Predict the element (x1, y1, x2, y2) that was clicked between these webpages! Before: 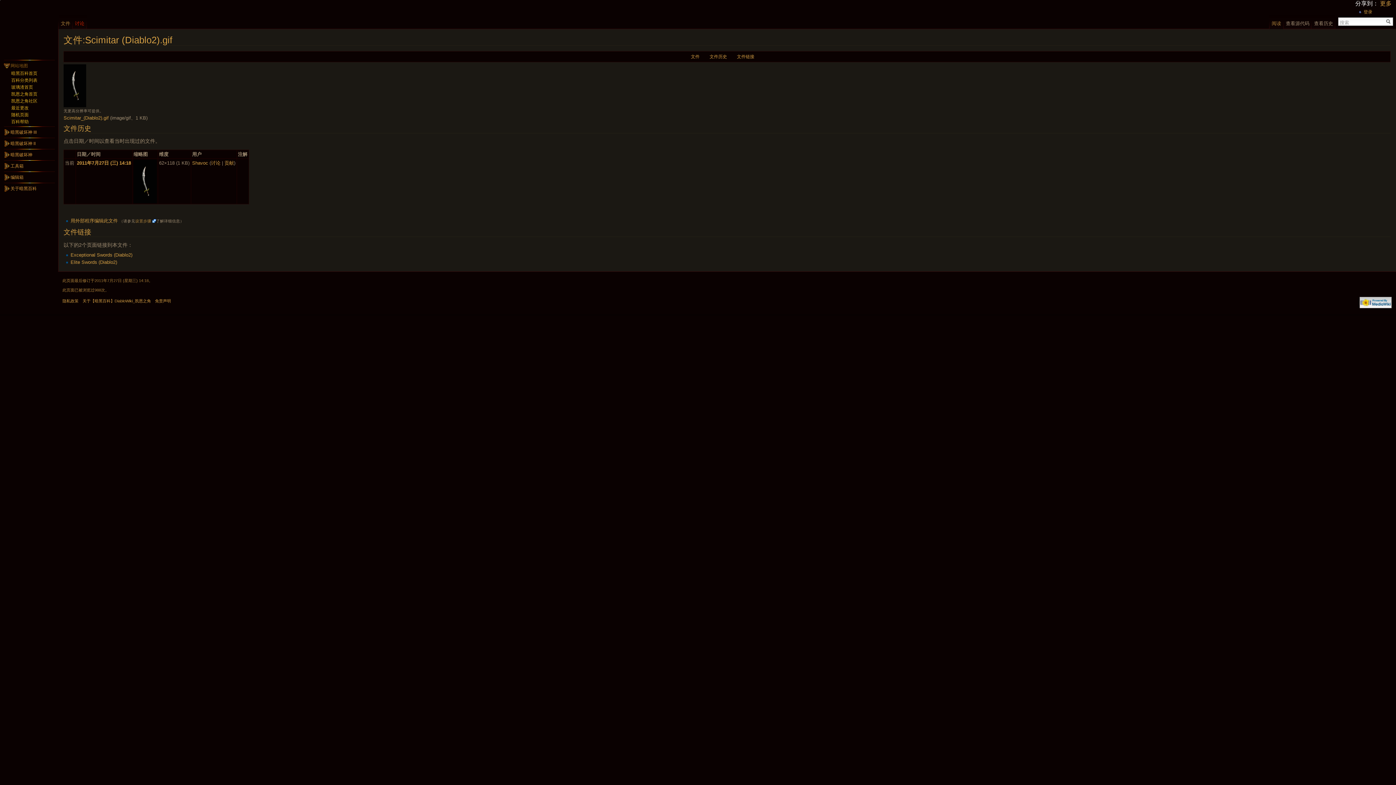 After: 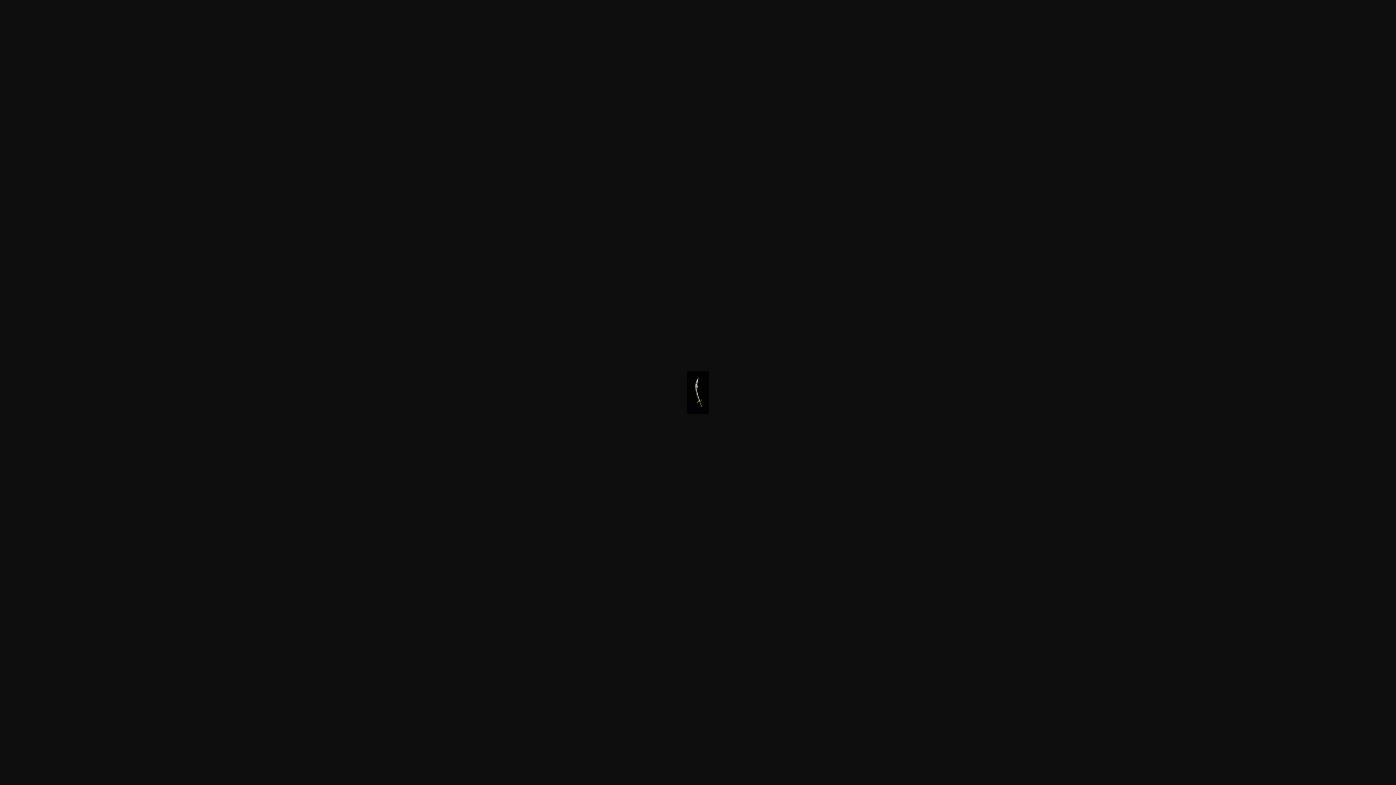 Action: bbox: (63, 82, 86, 88)